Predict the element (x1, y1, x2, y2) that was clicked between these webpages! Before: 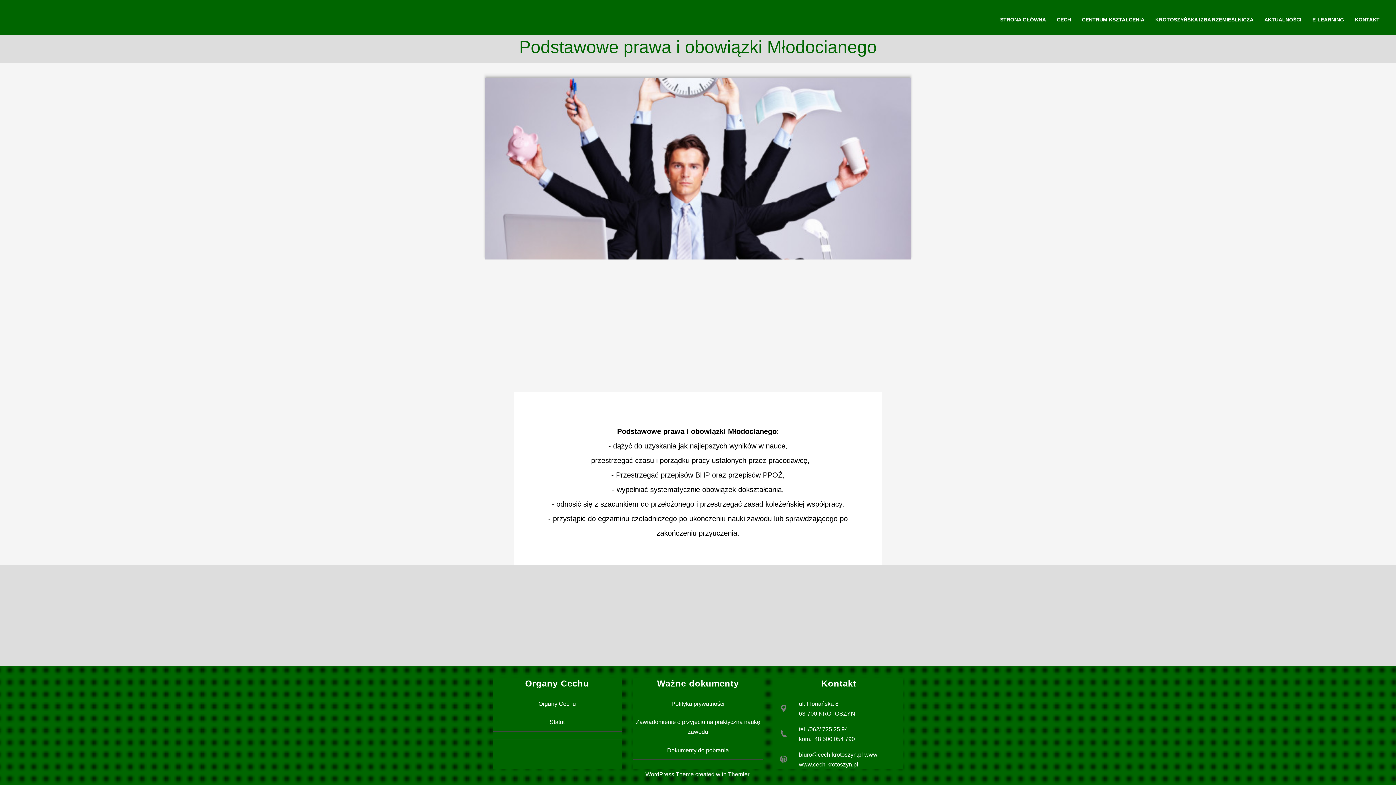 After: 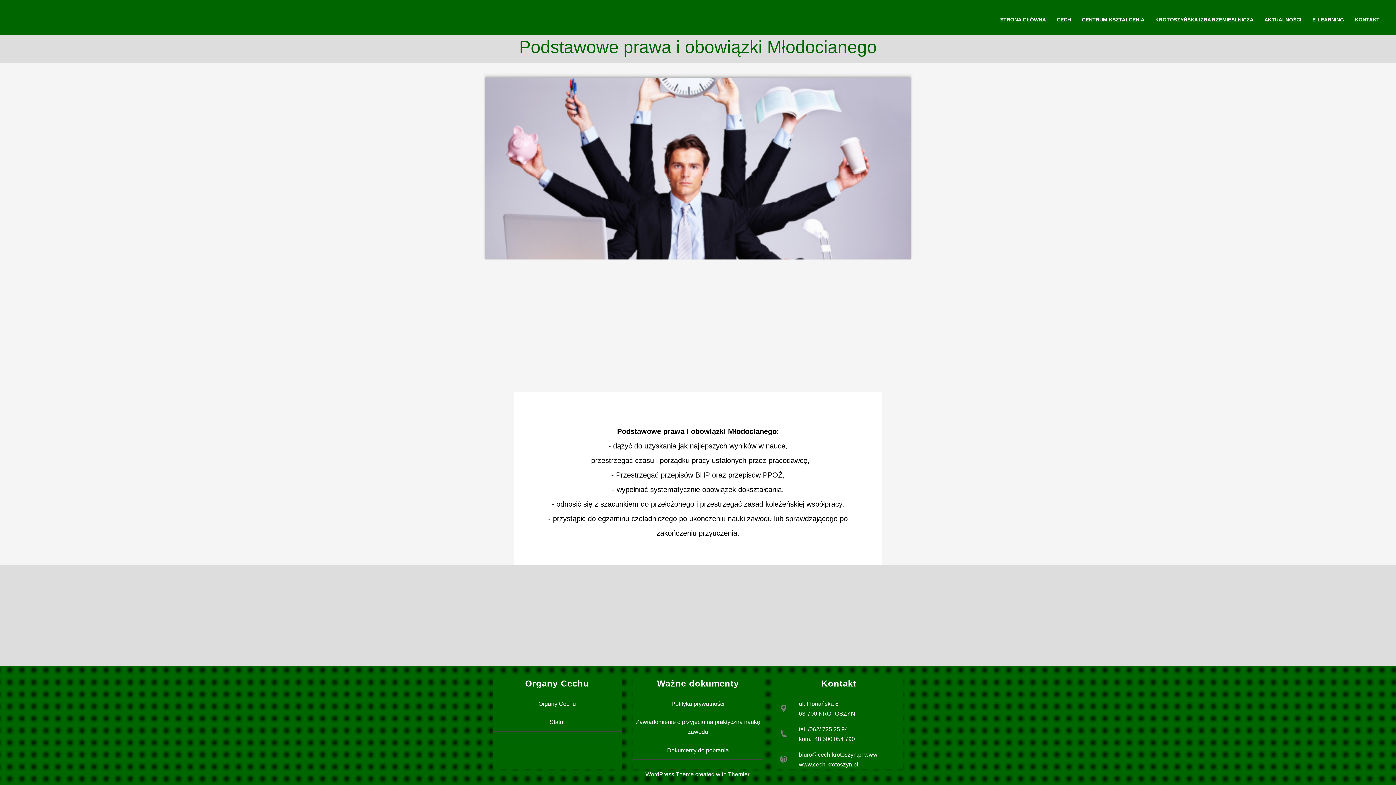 Action: bbox: (645, 771, 694, 777) label: WordPress Theme